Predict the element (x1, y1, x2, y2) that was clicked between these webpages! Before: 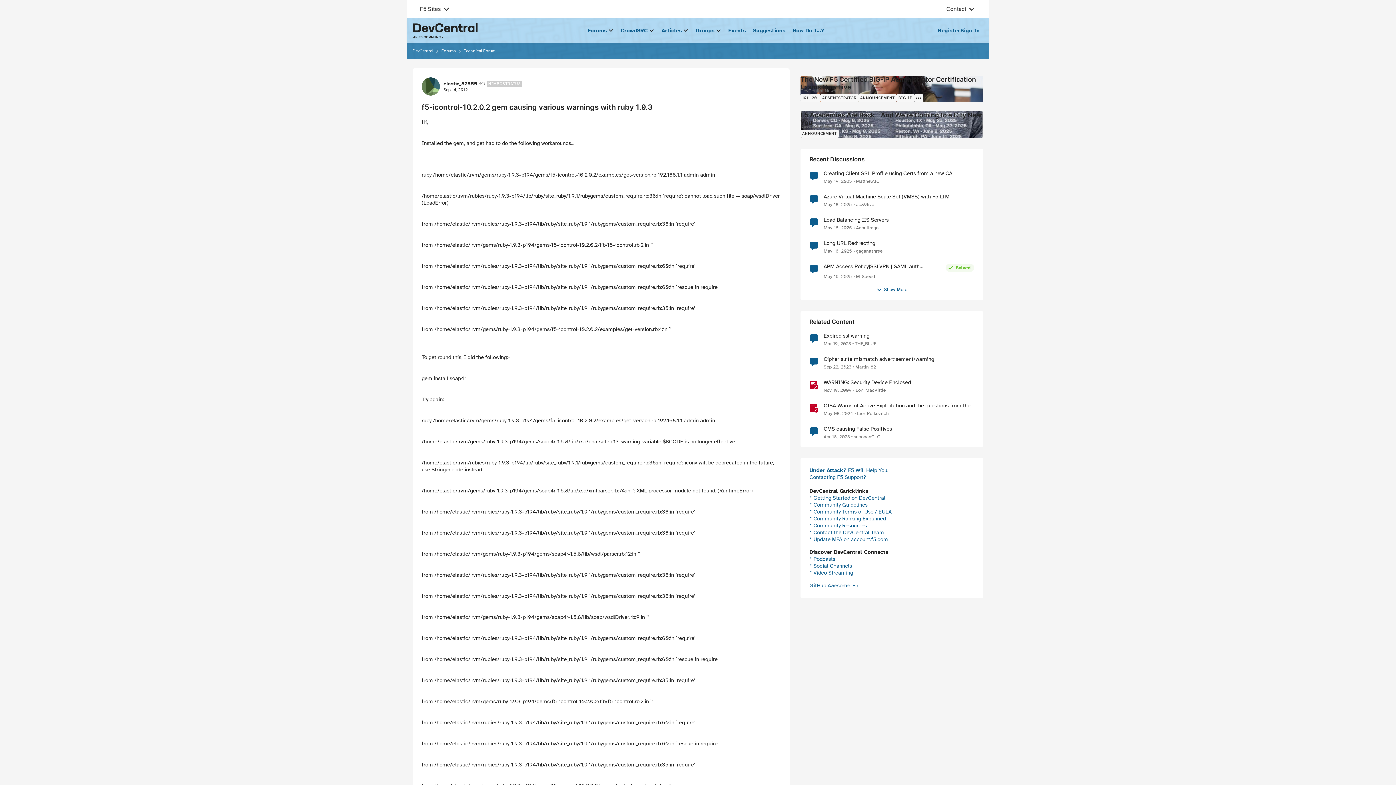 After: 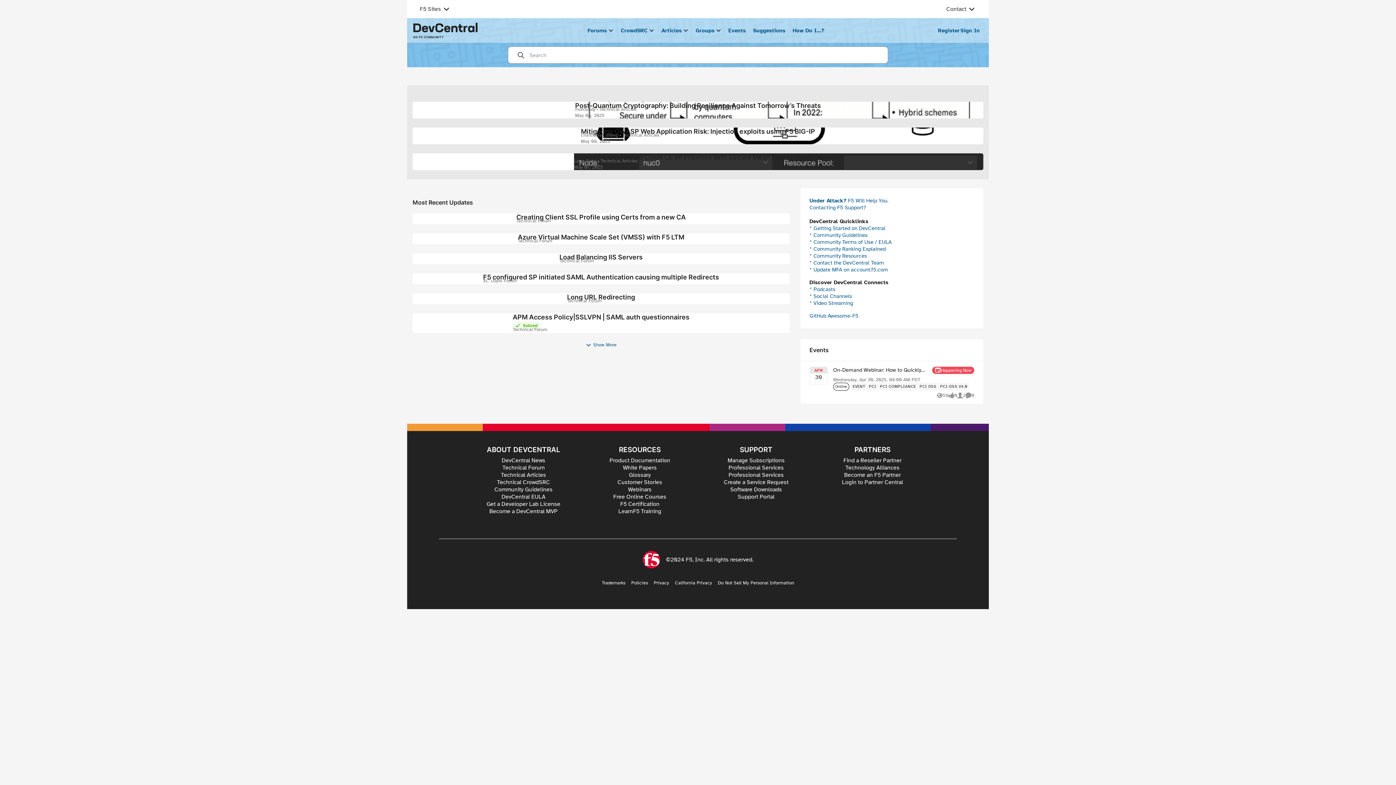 Action: bbox: (412, 21, 478, 39)